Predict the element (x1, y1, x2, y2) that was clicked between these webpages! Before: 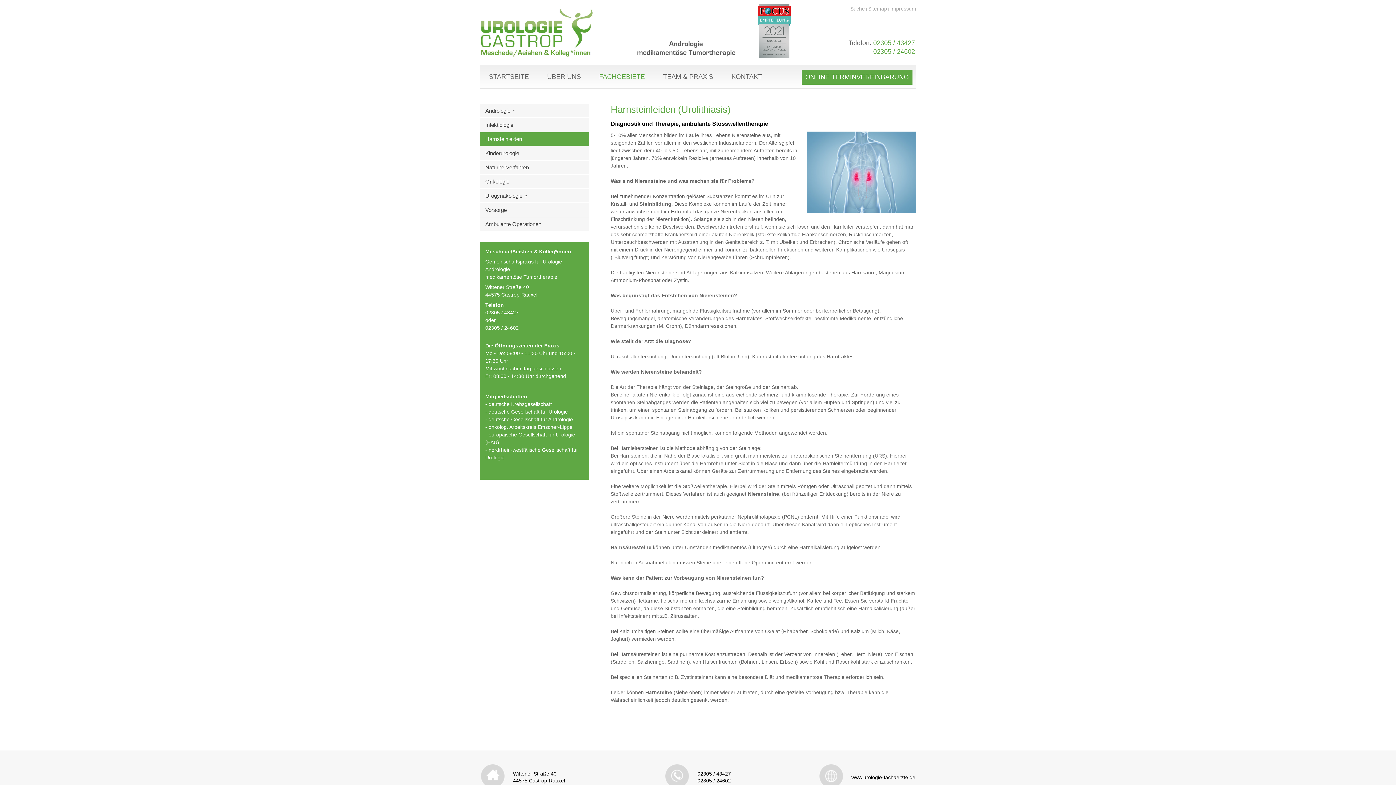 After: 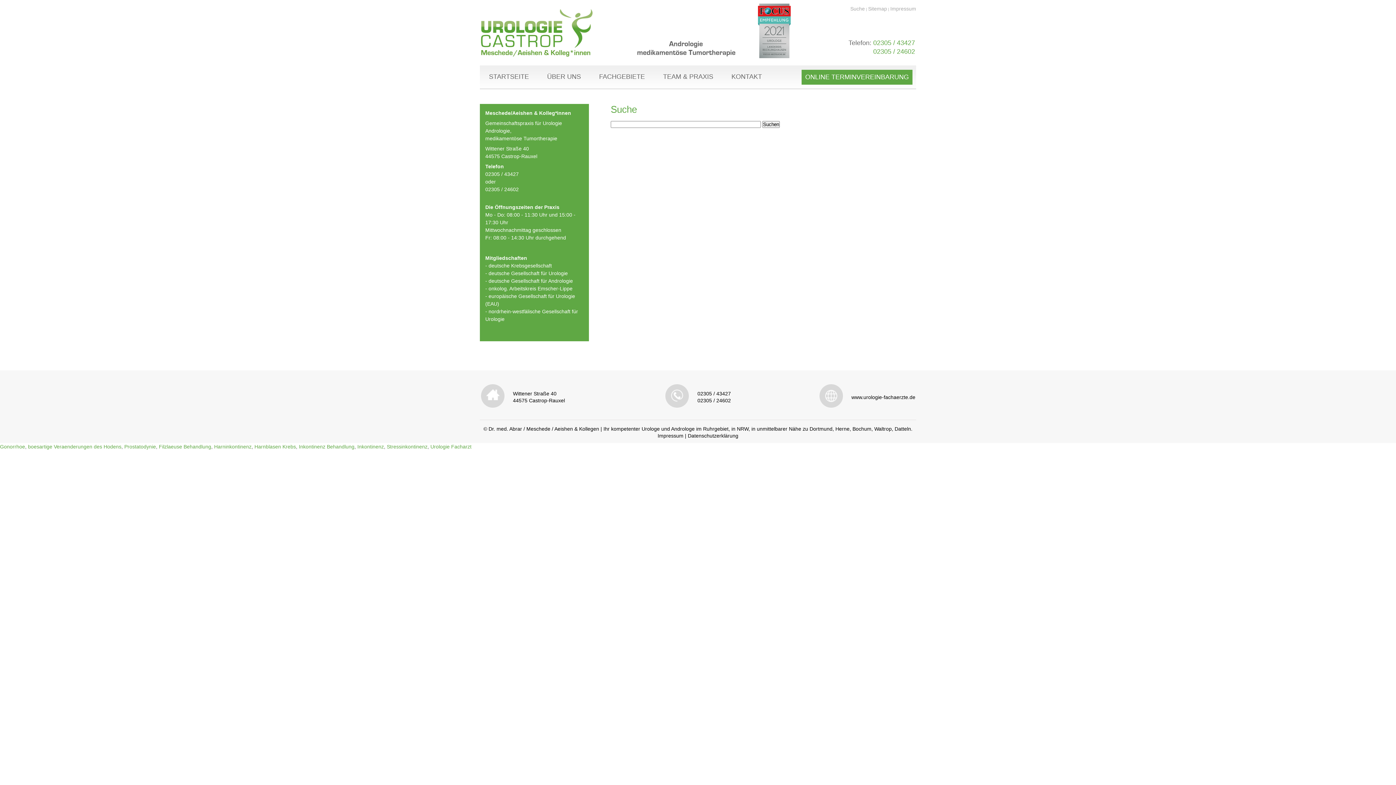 Action: label: Suche bbox: (850, 5, 865, 11)